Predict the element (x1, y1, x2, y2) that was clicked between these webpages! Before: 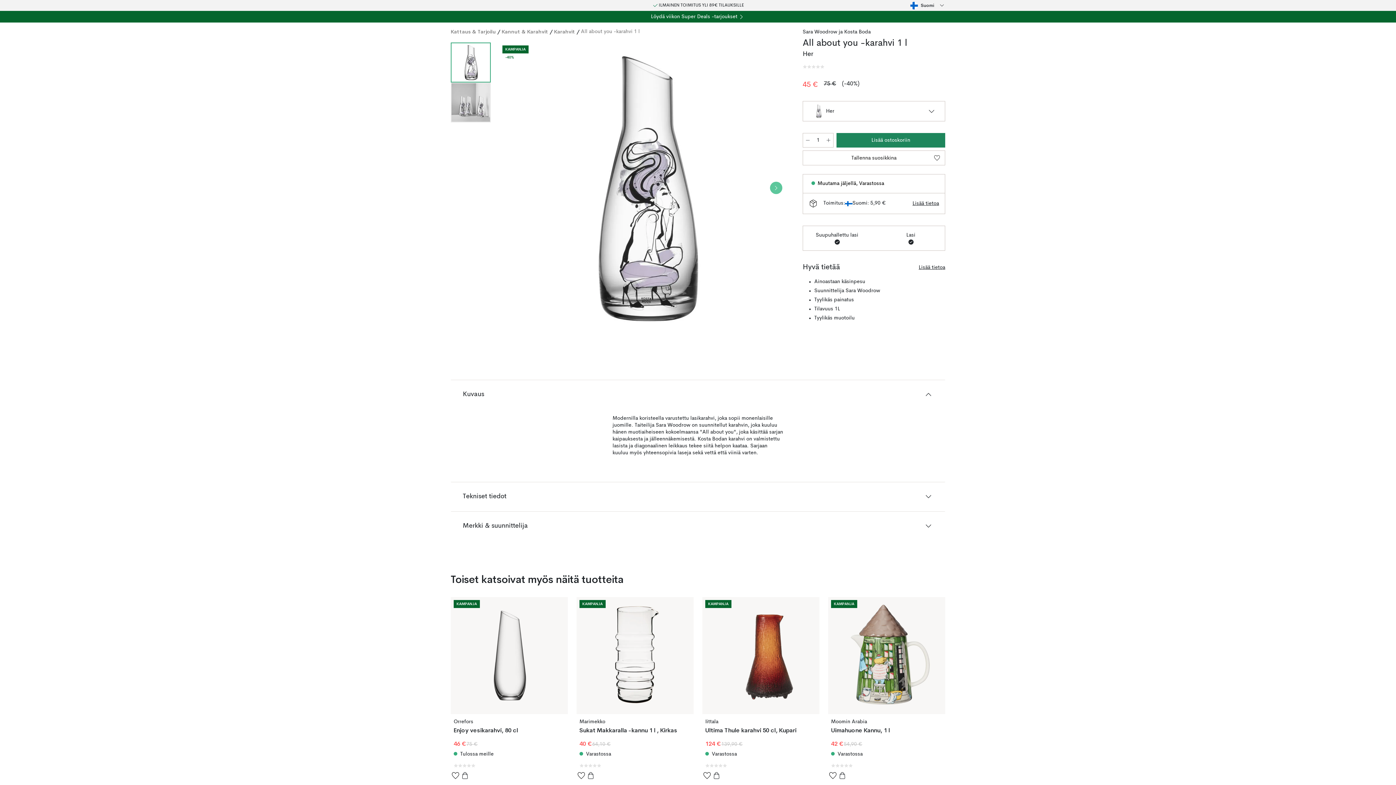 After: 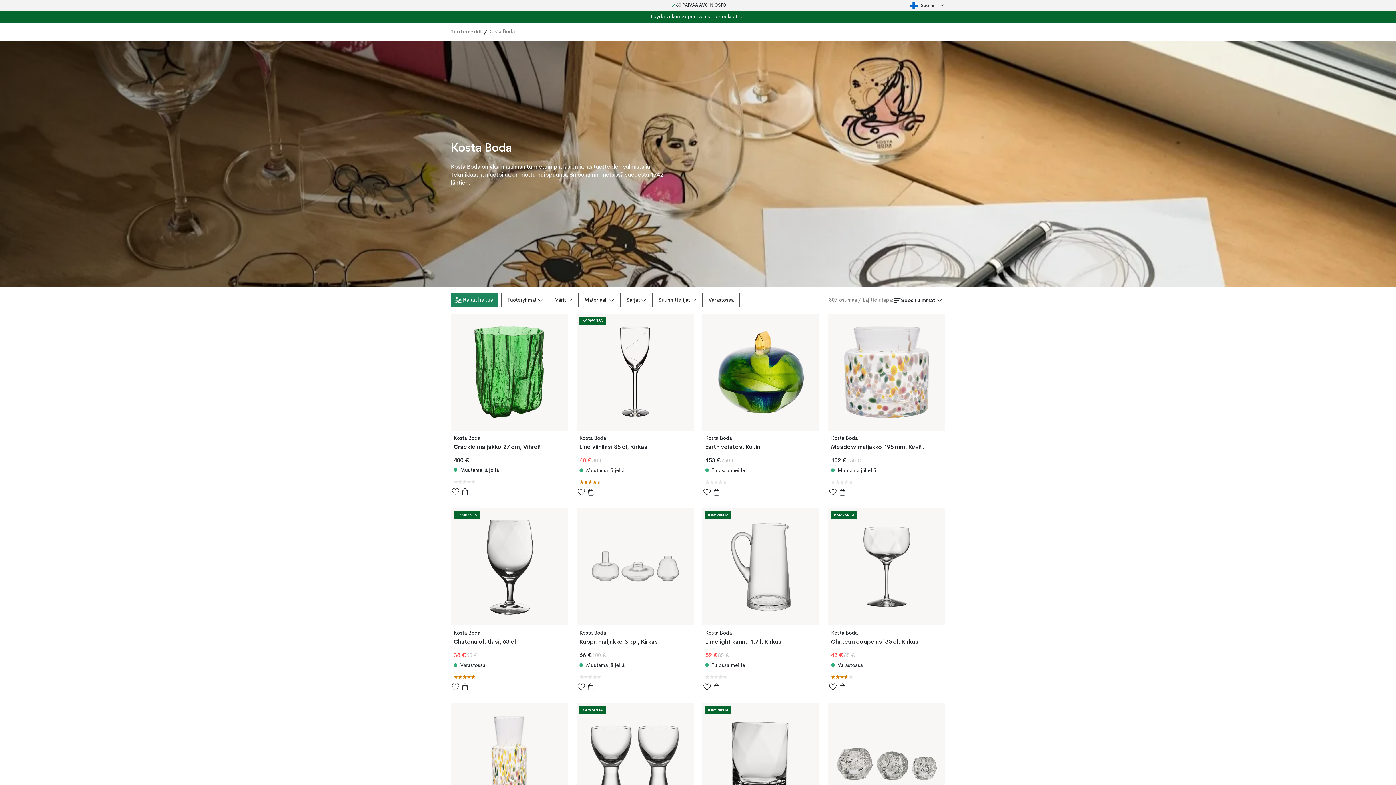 Action: bbox: (844, 28, 870, 35) label: Kosta Boda